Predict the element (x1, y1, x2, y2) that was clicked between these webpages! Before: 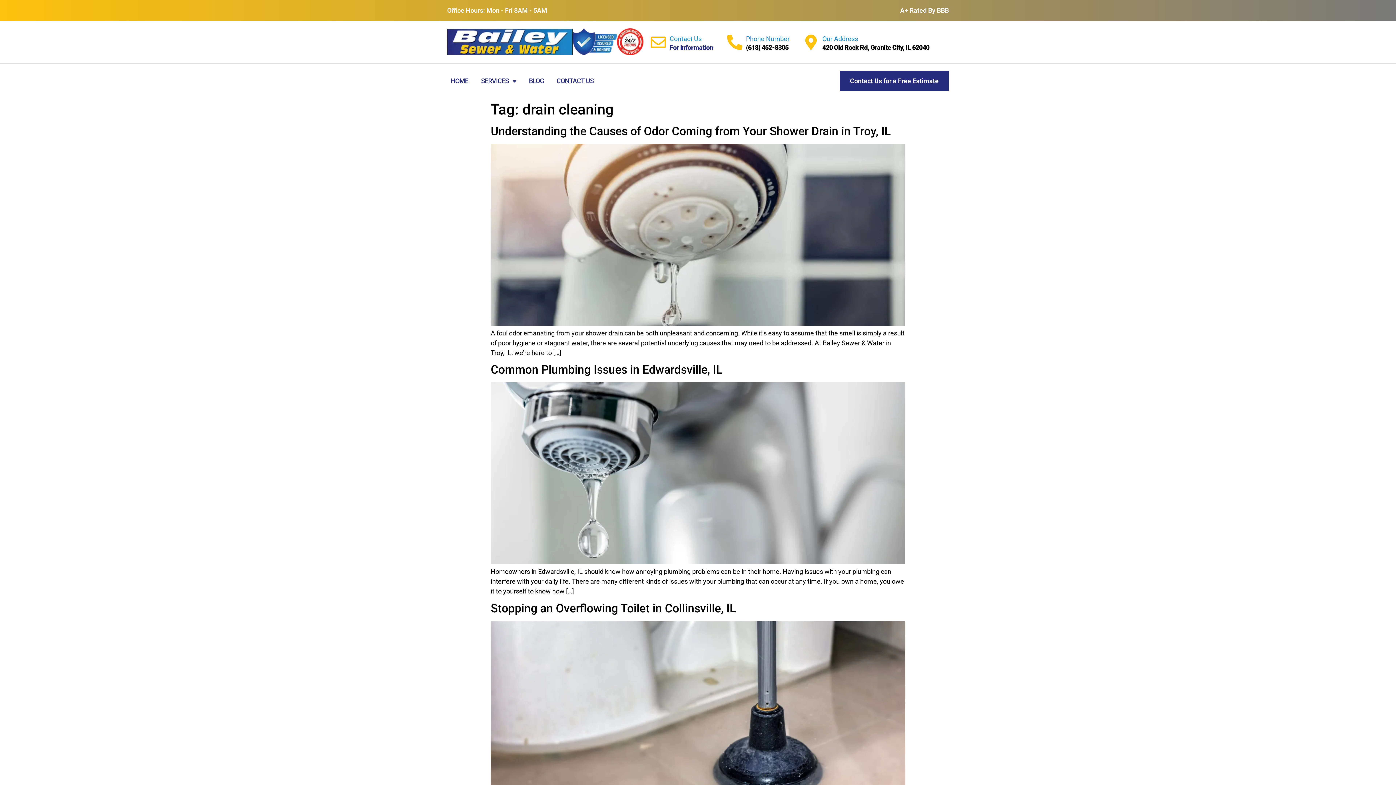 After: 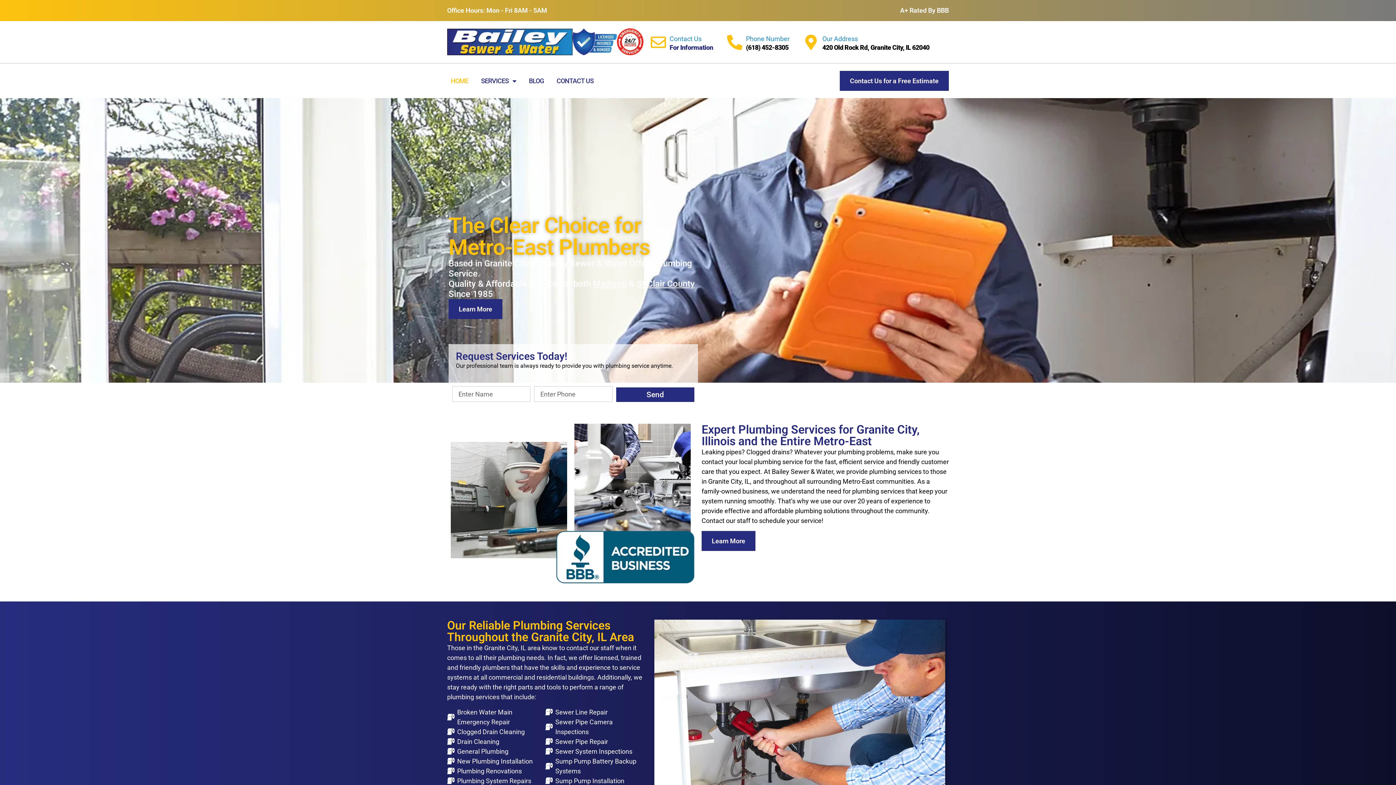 Action: label: HOME bbox: (447, 72, 472, 89)